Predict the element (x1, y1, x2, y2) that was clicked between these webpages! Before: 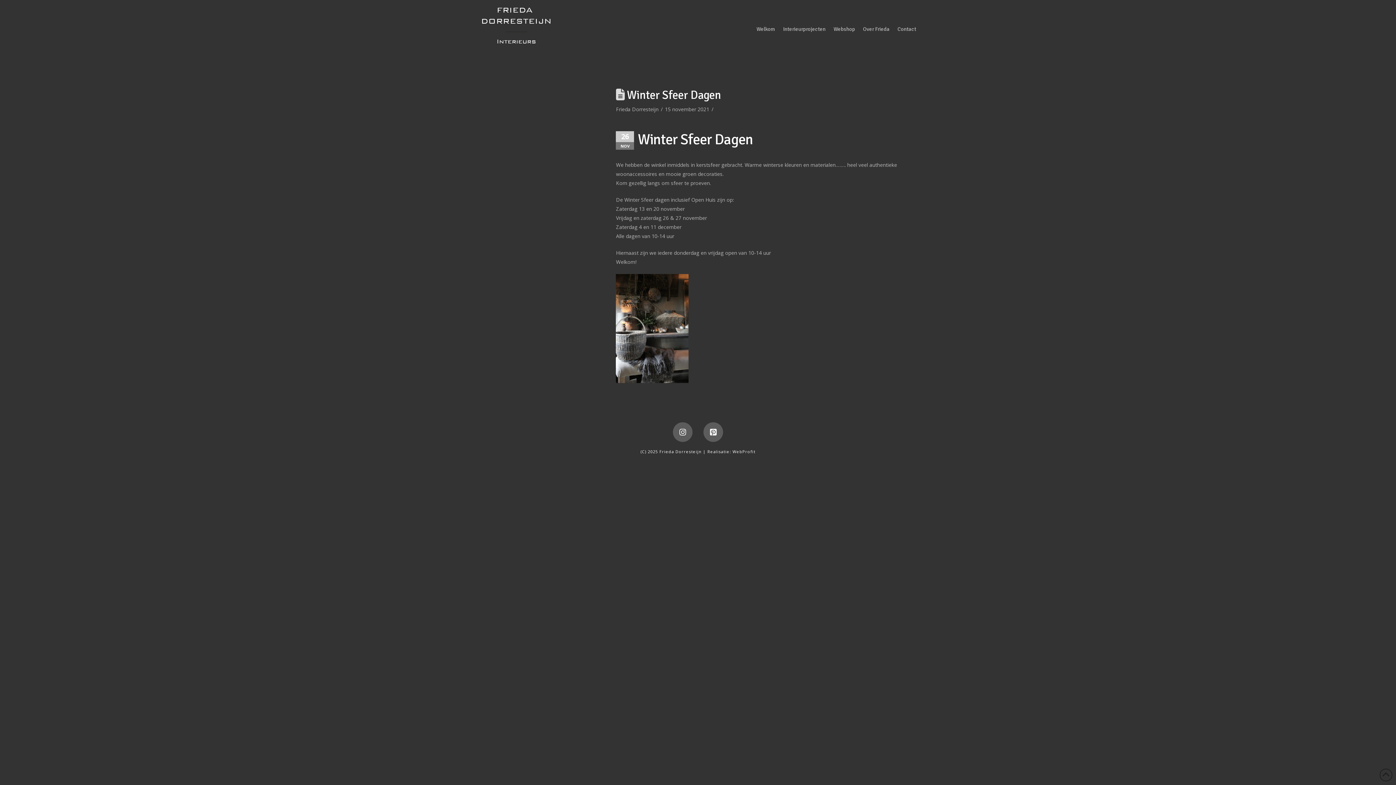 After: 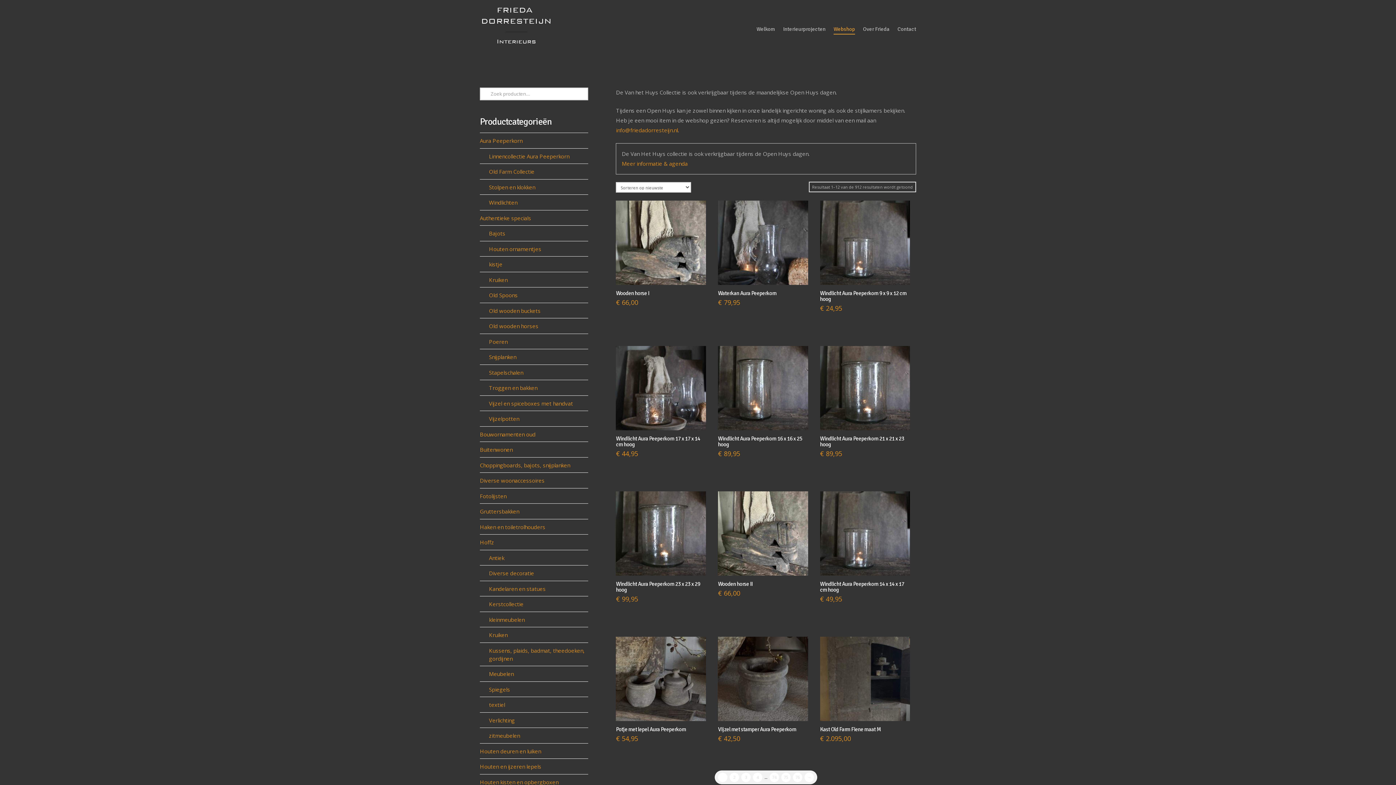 Action: bbox: (829, 0, 859, 72) label: Webshop